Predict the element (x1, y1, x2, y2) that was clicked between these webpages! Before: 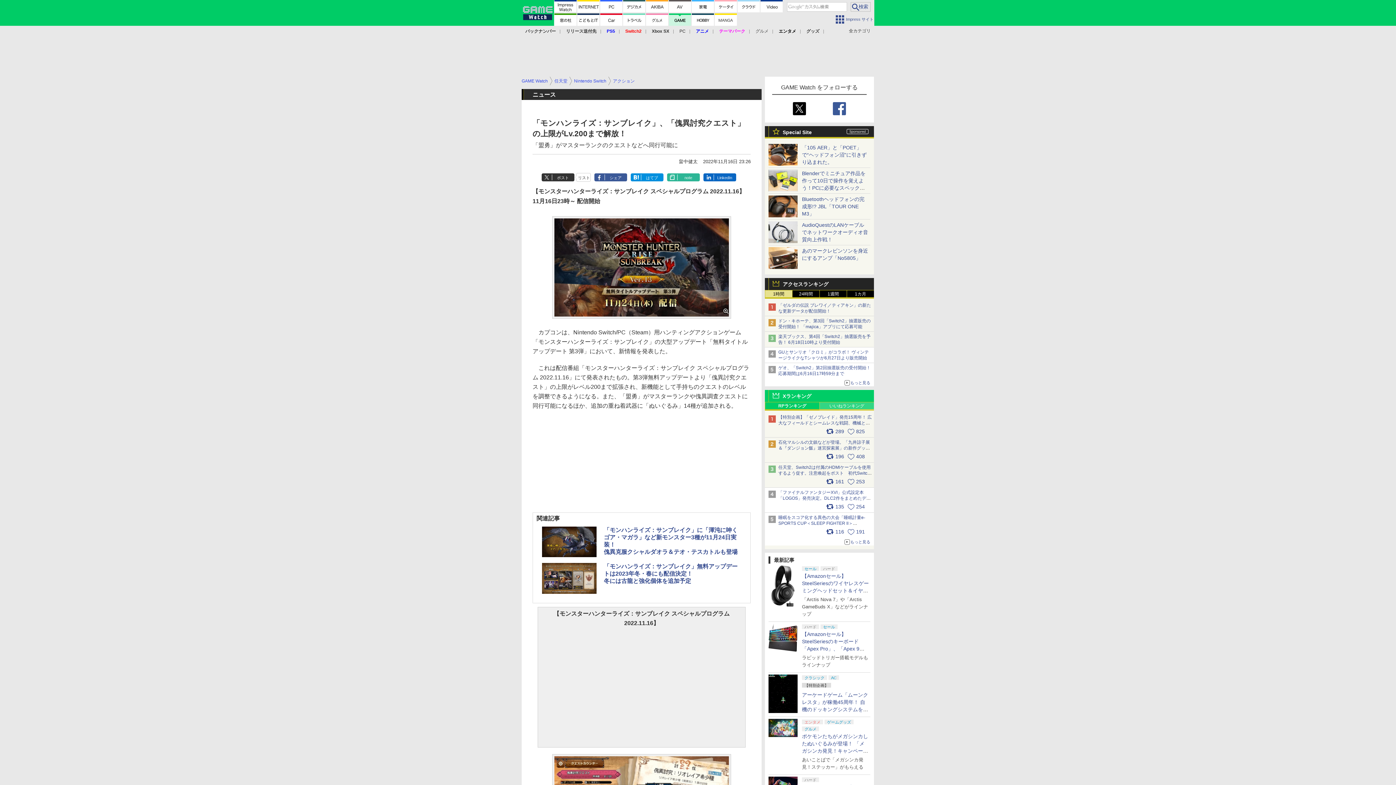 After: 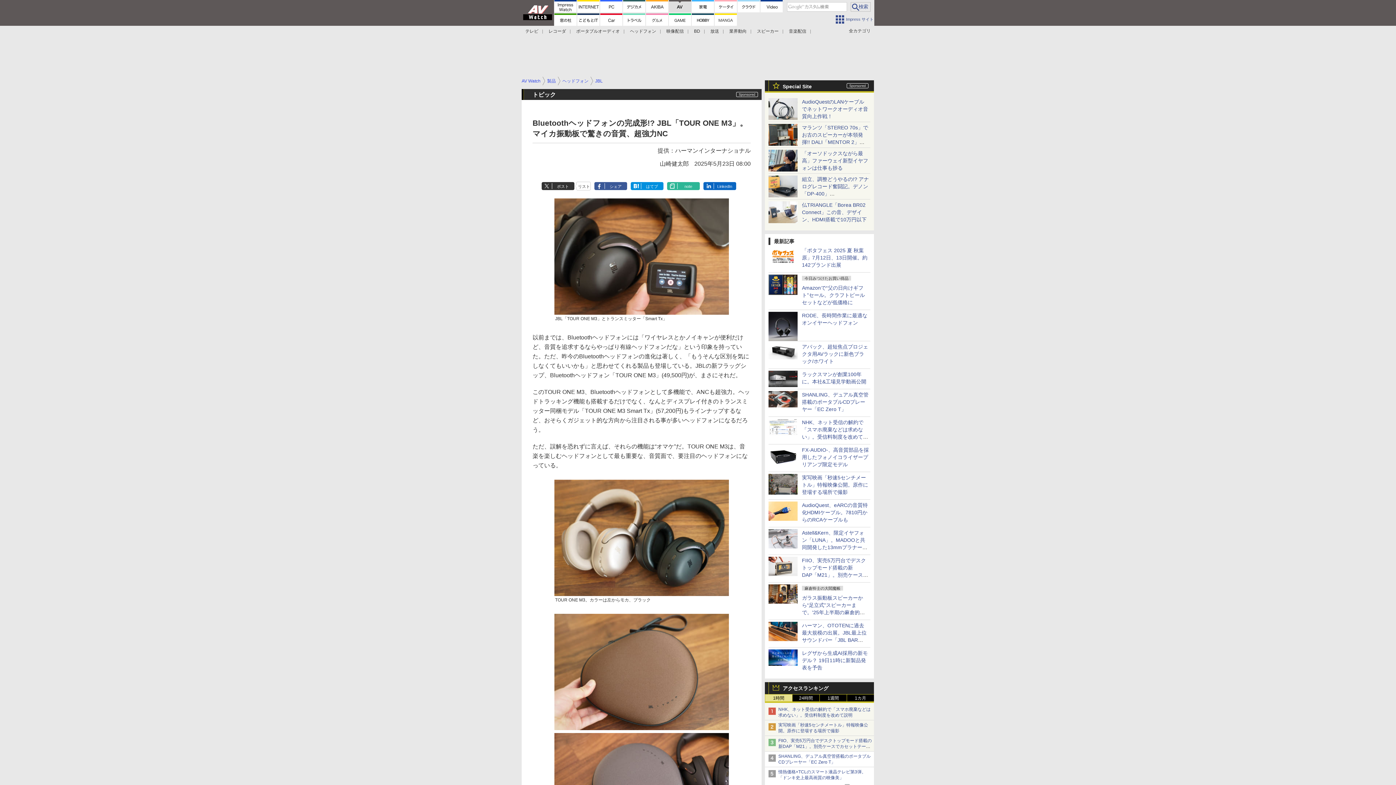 Action: bbox: (802, 196, 864, 216) label: Bluetoothヘッドフォンの完成形!? JBL「TOUR ONE M3」